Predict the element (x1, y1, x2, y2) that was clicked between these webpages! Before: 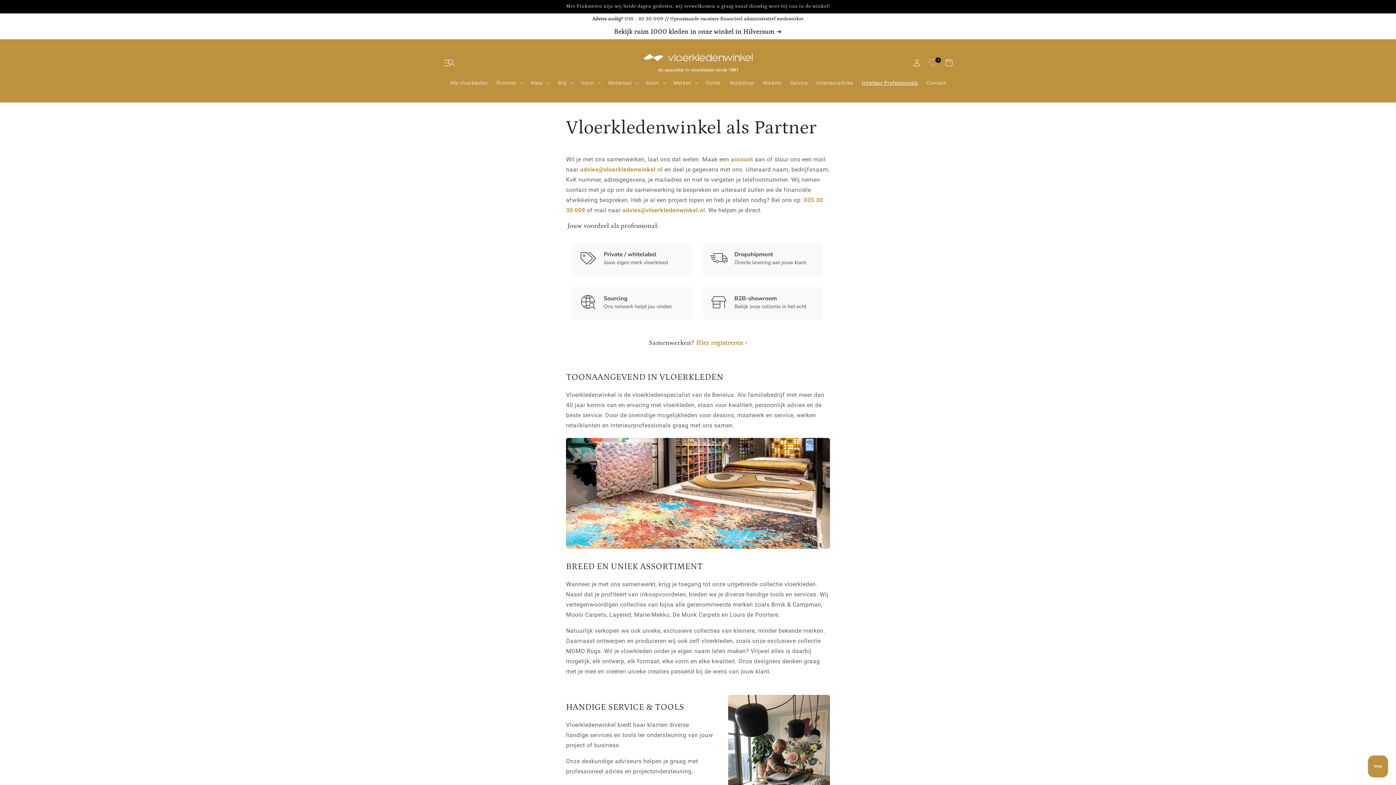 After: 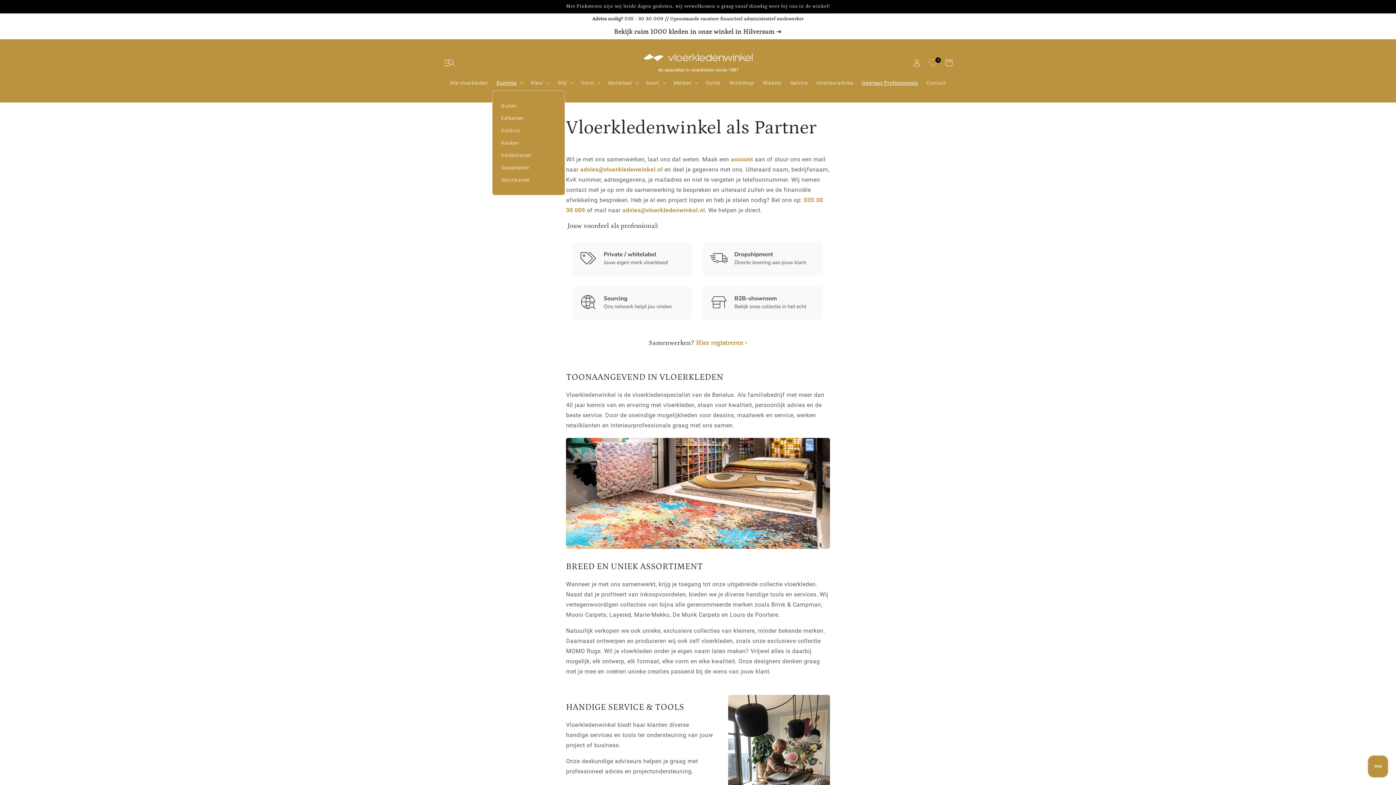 Action: label: Ruimtes bbox: (492, 75, 526, 90)